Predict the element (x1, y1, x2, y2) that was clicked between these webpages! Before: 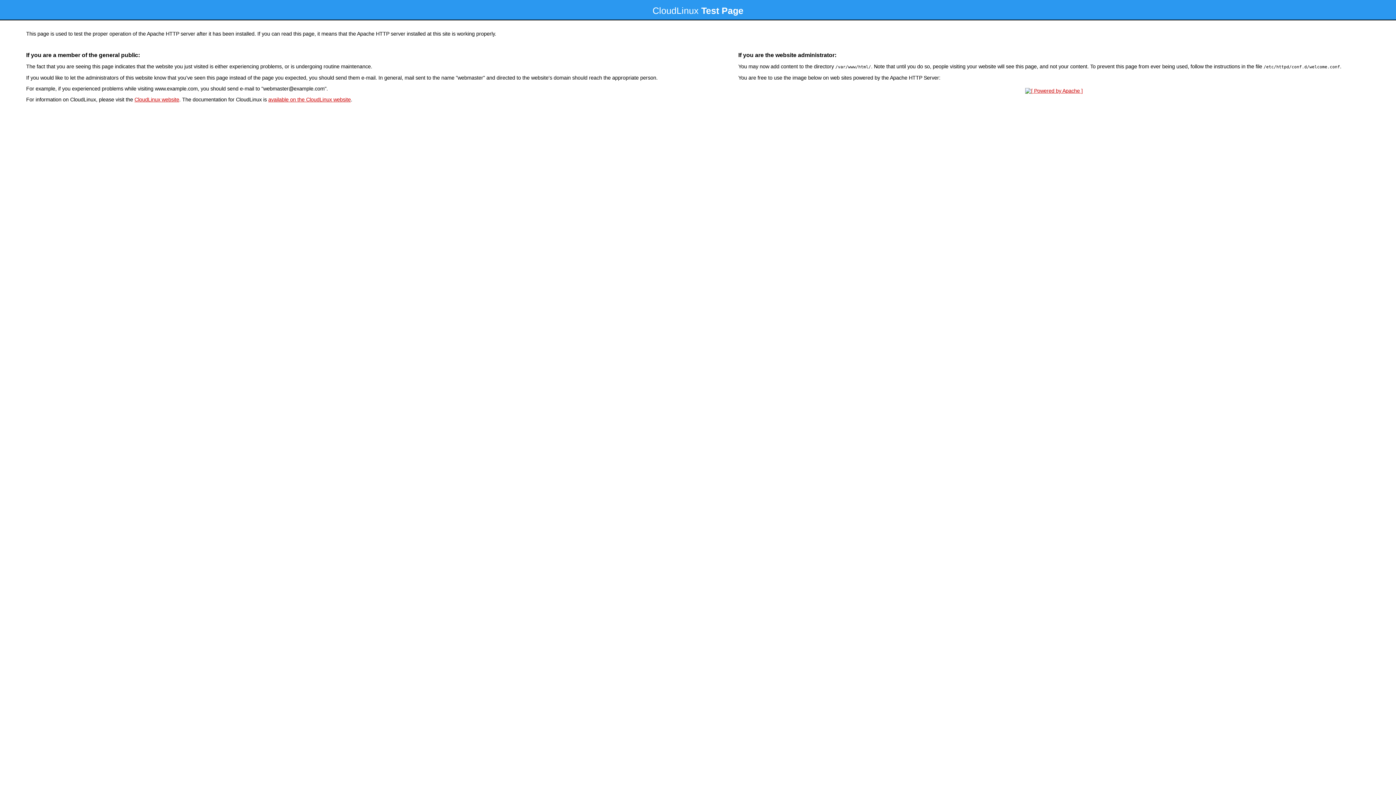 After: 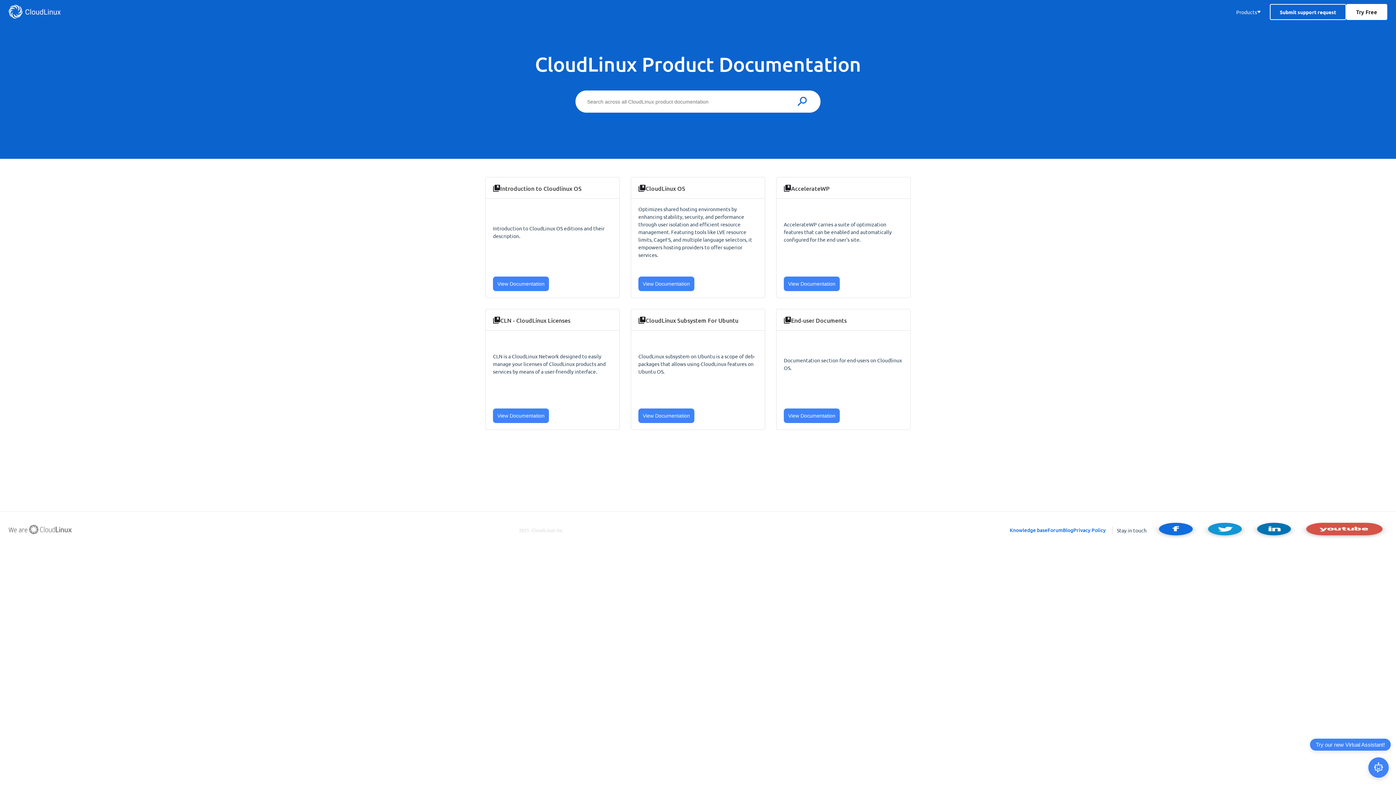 Action: label: available on the CloudLinux website bbox: (268, 96, 350, 102)